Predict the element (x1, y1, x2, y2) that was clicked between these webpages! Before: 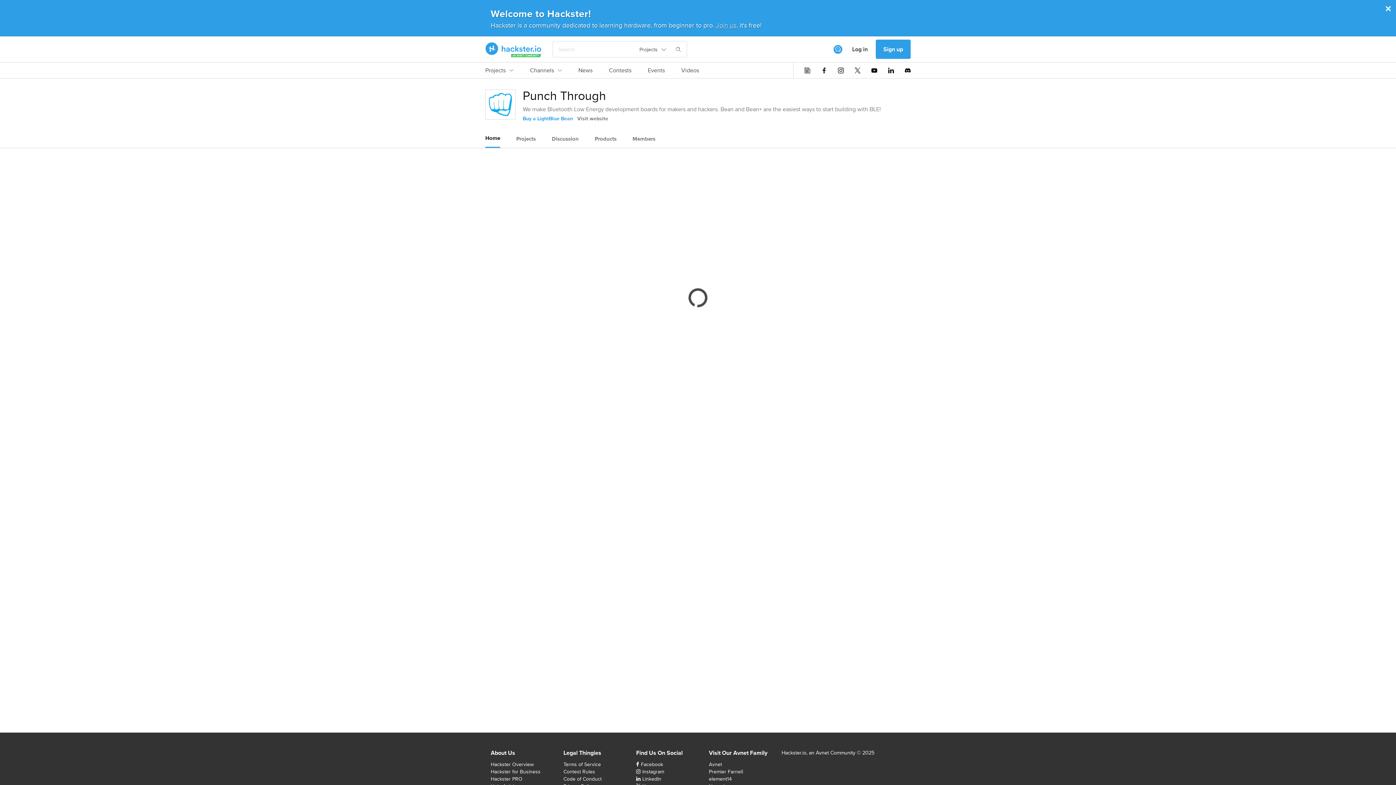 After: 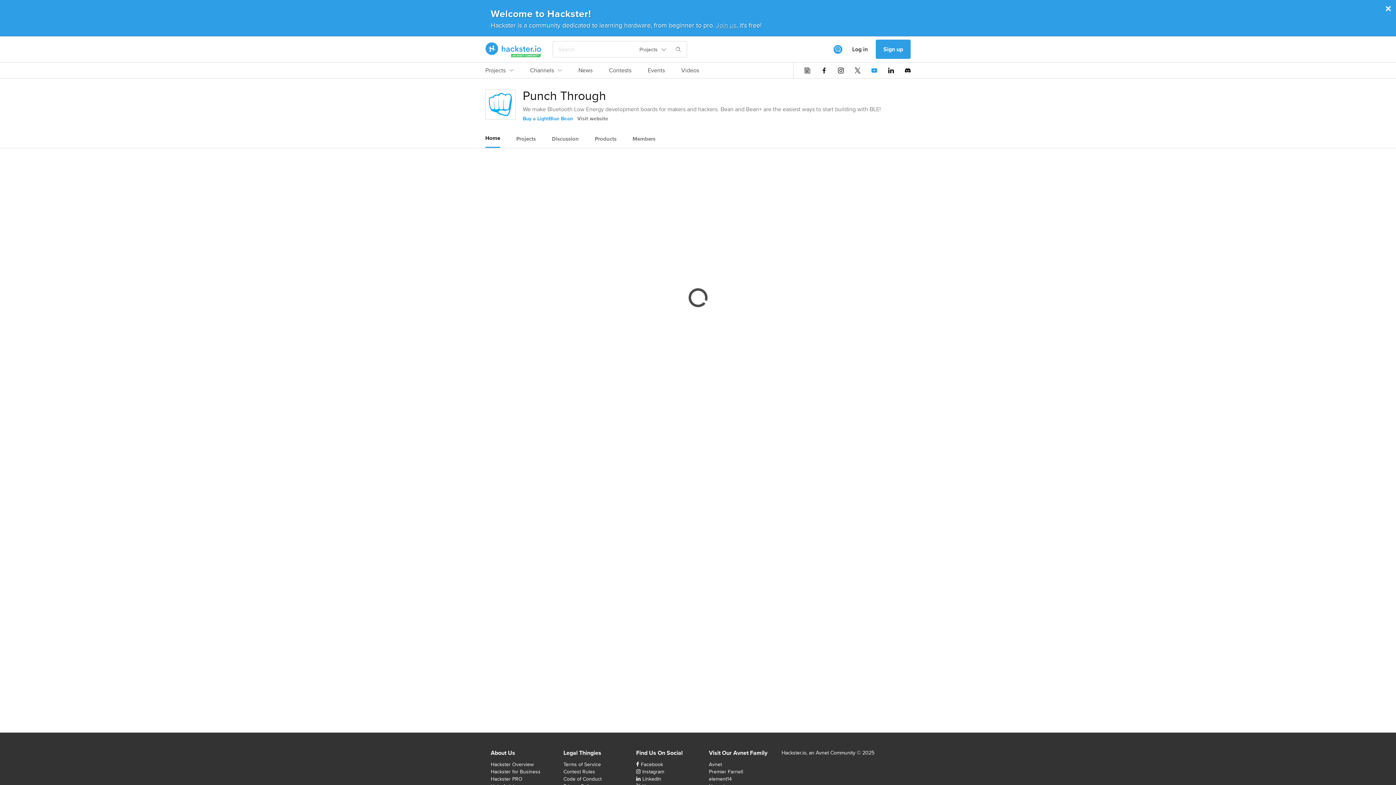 Action: bbox: (871, 67, 877, 73)